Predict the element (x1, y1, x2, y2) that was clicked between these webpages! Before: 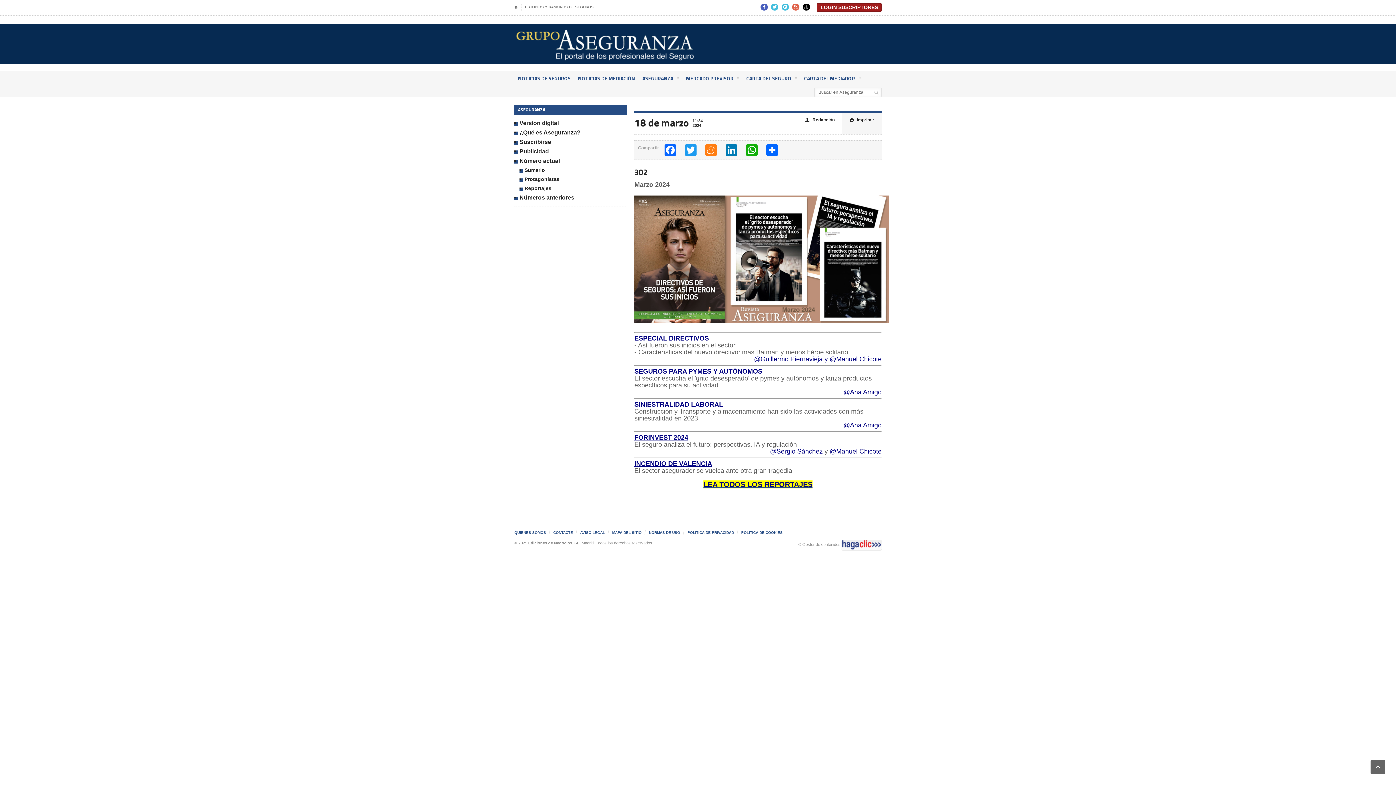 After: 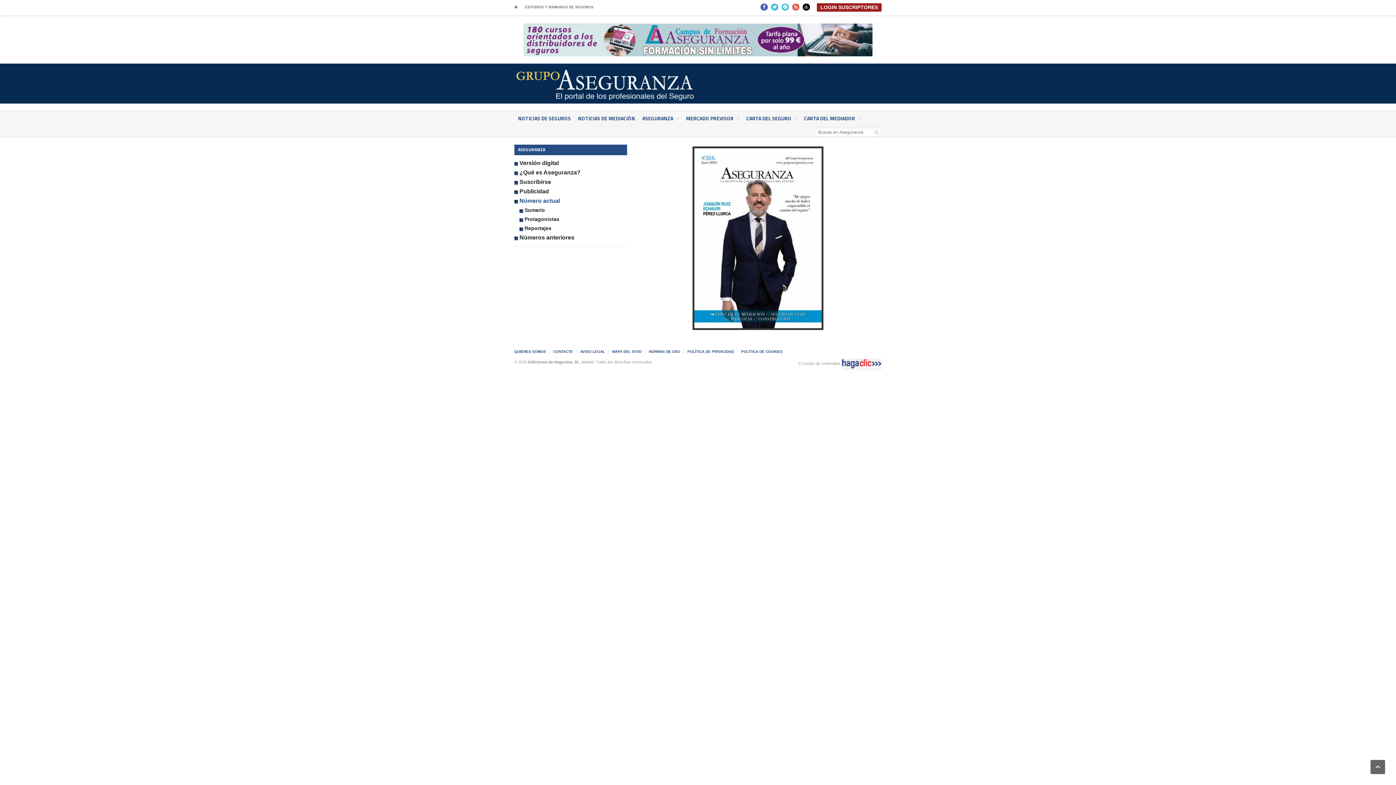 Action: bbox: (519, 157, 560, 164) label: Número actual